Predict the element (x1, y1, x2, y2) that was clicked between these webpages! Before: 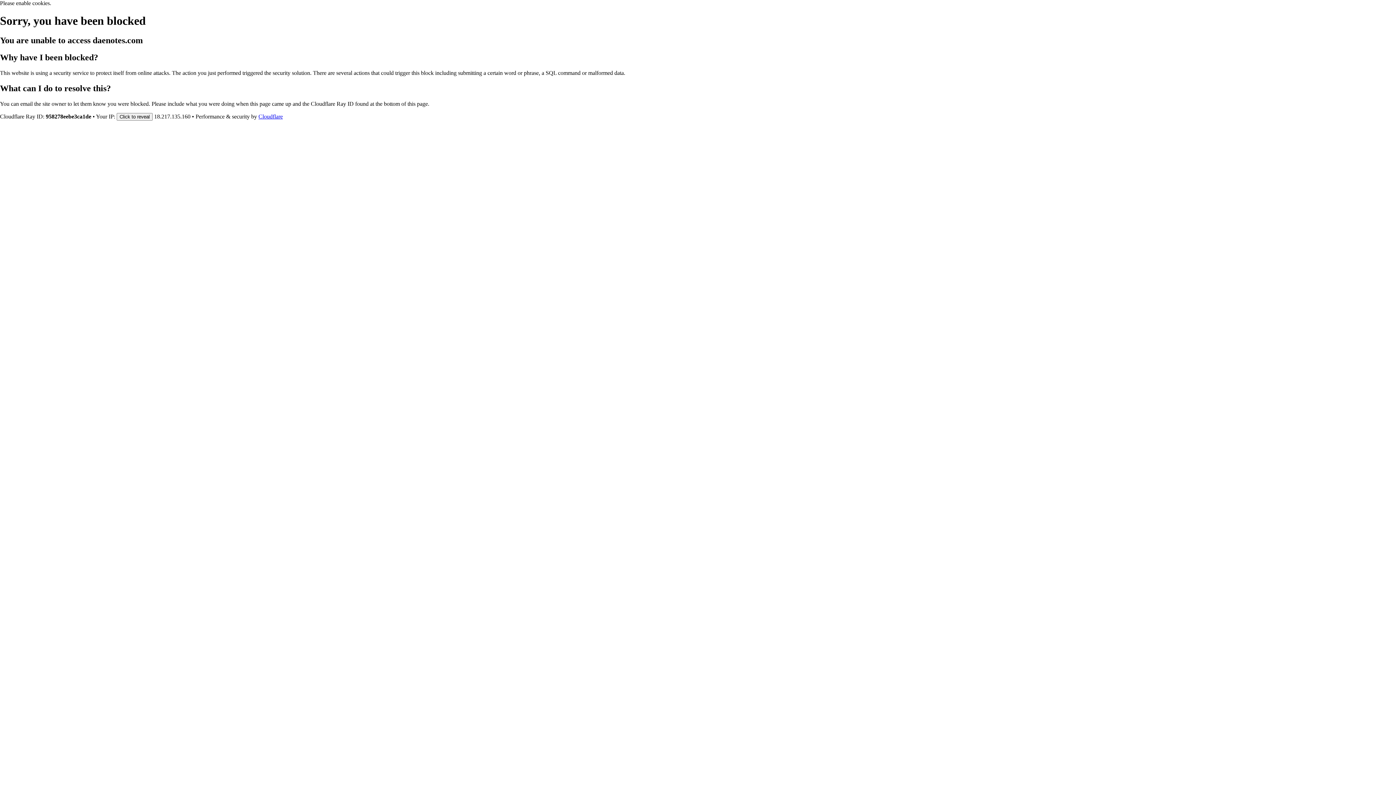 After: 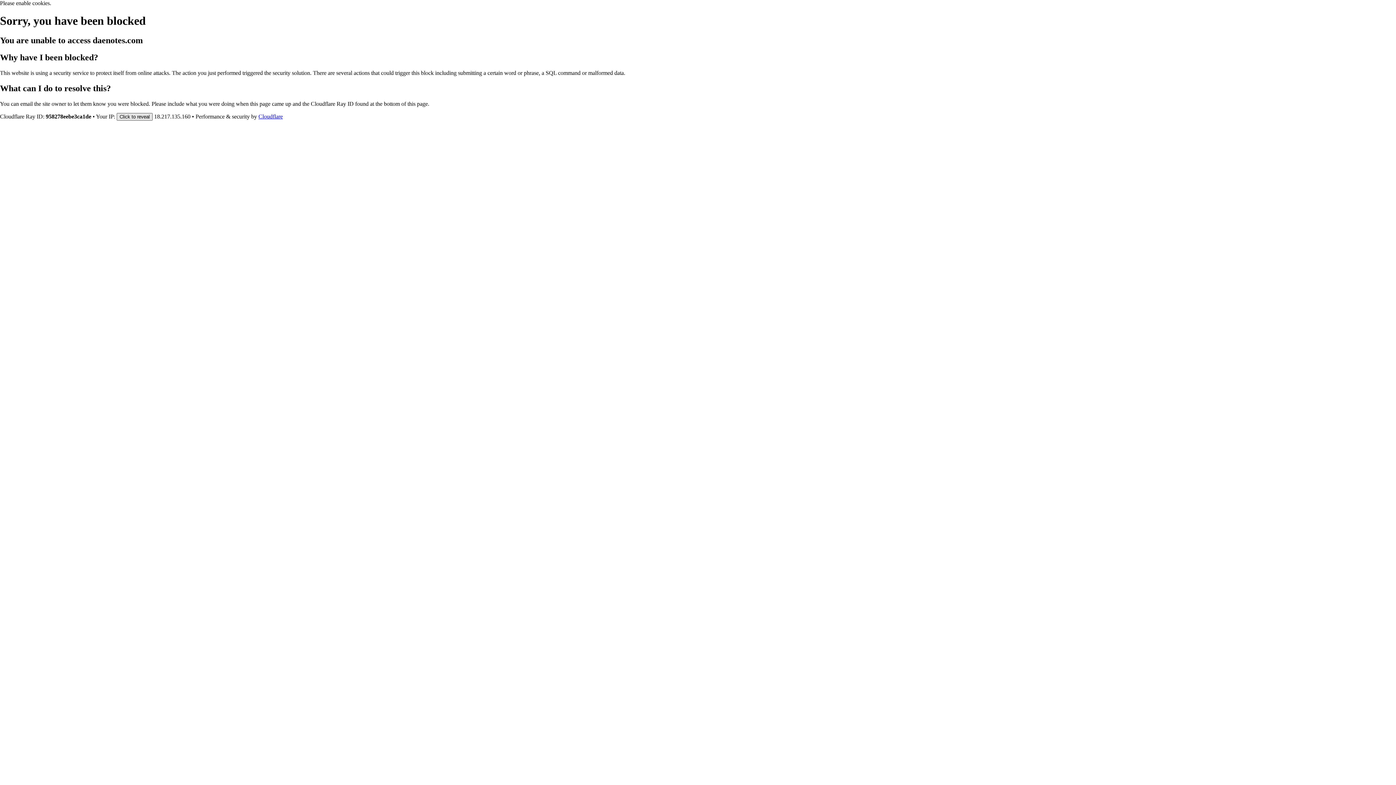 Action: bbox: (116, 112, 152, 120) label: Click to reveal